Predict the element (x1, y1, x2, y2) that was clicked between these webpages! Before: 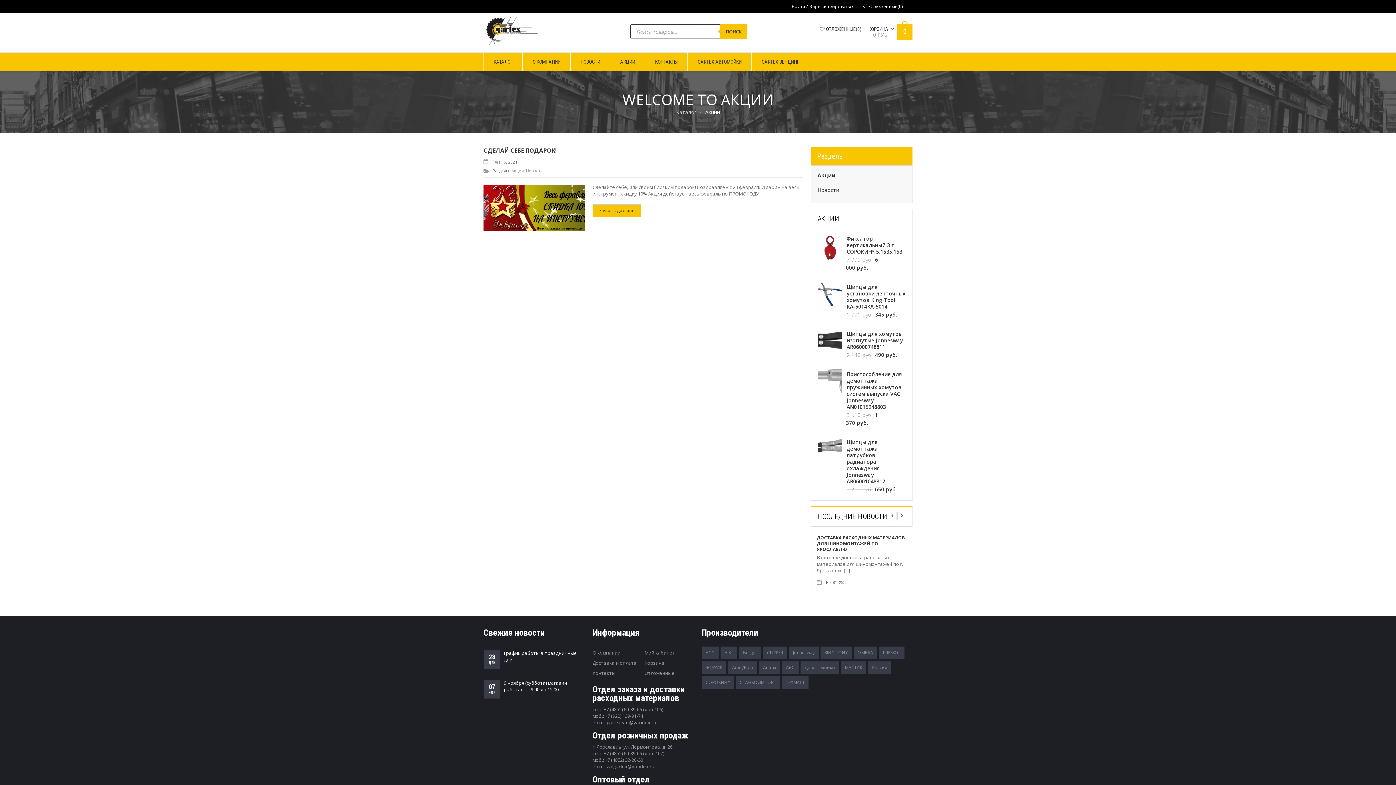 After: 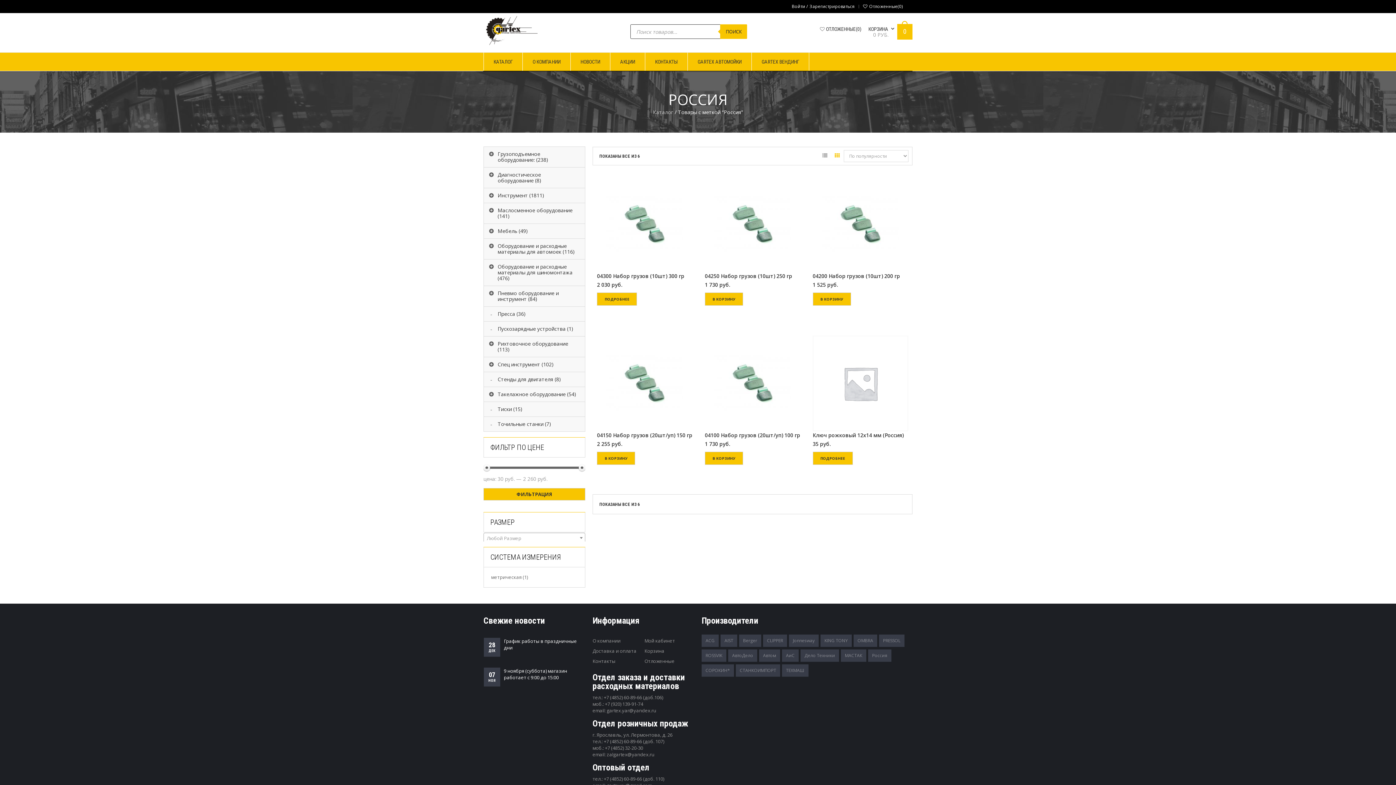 Action: label: Россия bbox: (868, 661, 891, 674)